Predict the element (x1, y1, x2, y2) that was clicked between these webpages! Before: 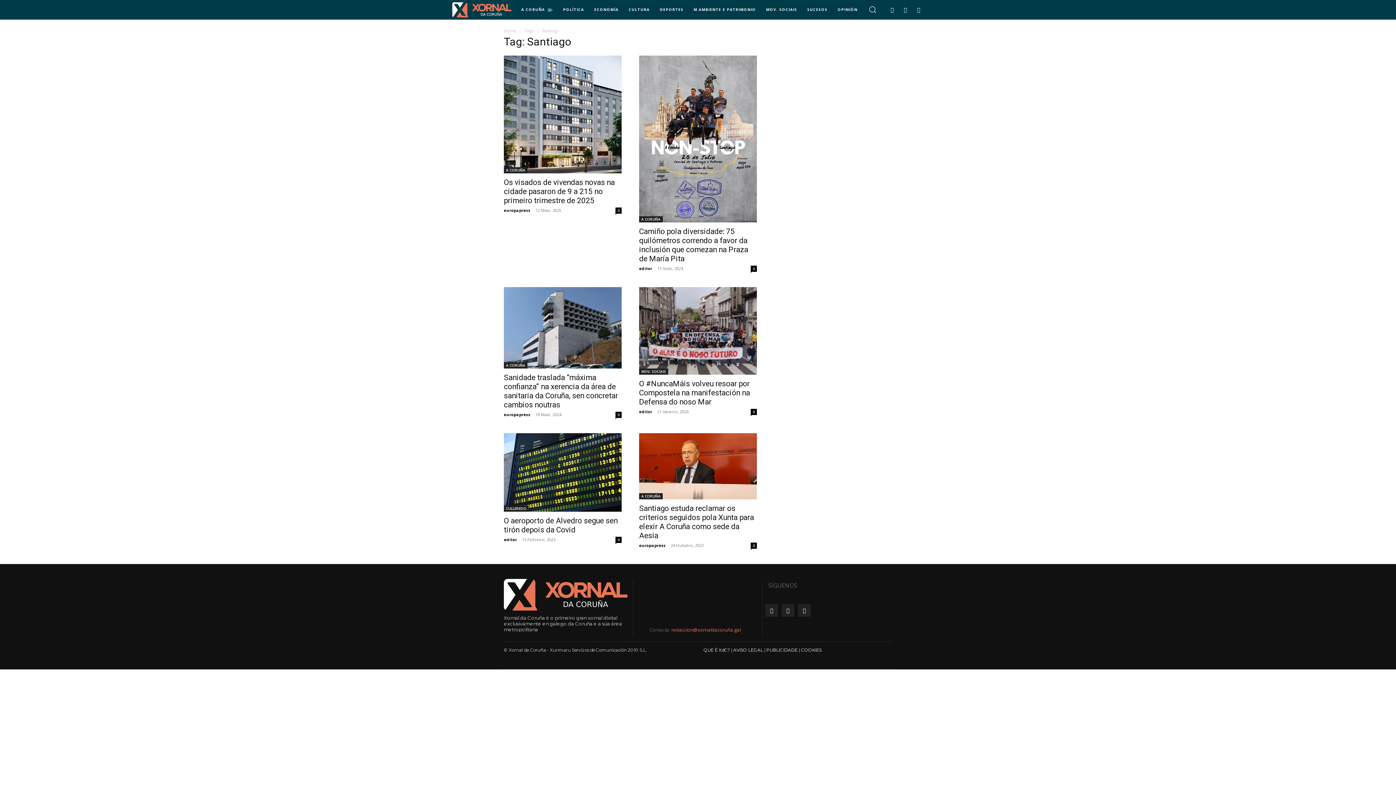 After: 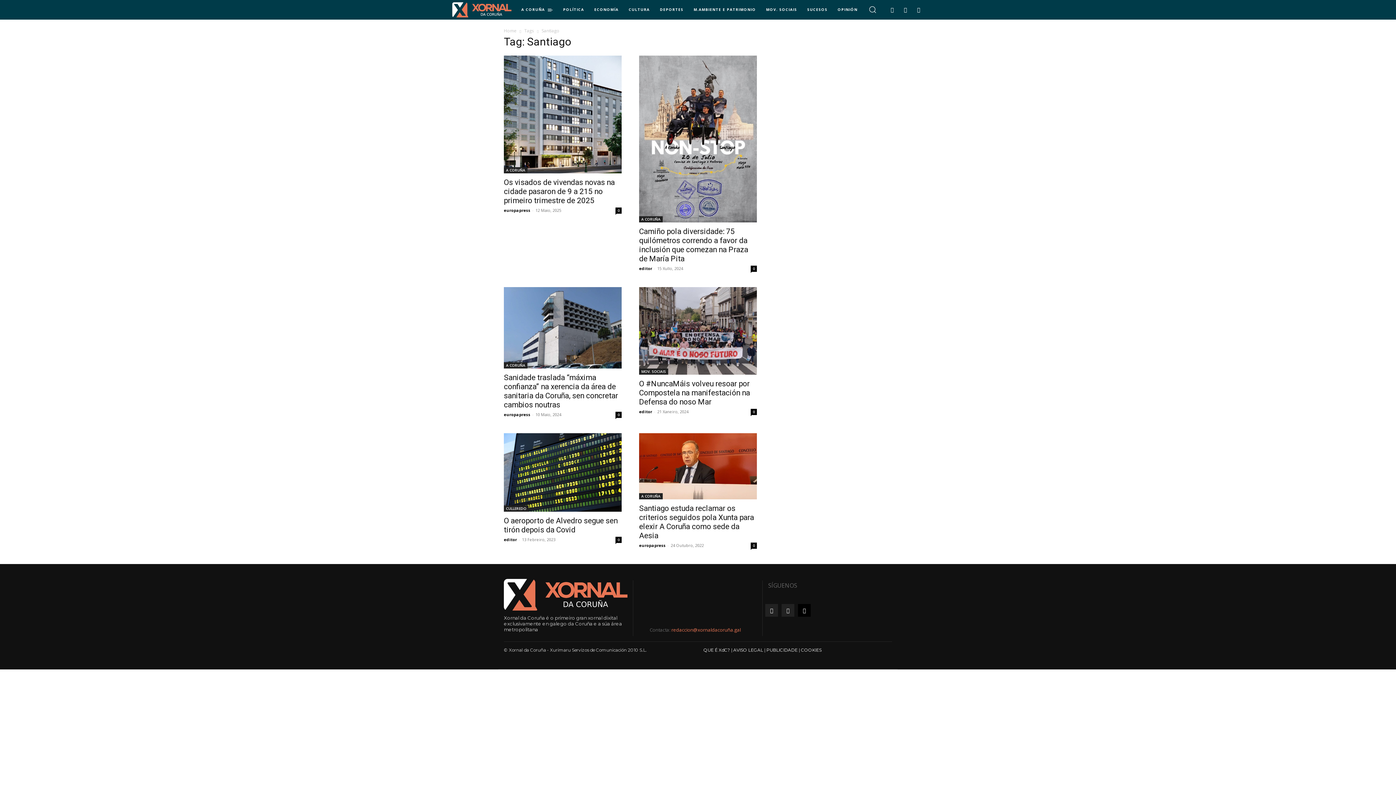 Action: bbox: (798, 604, 810, 617)